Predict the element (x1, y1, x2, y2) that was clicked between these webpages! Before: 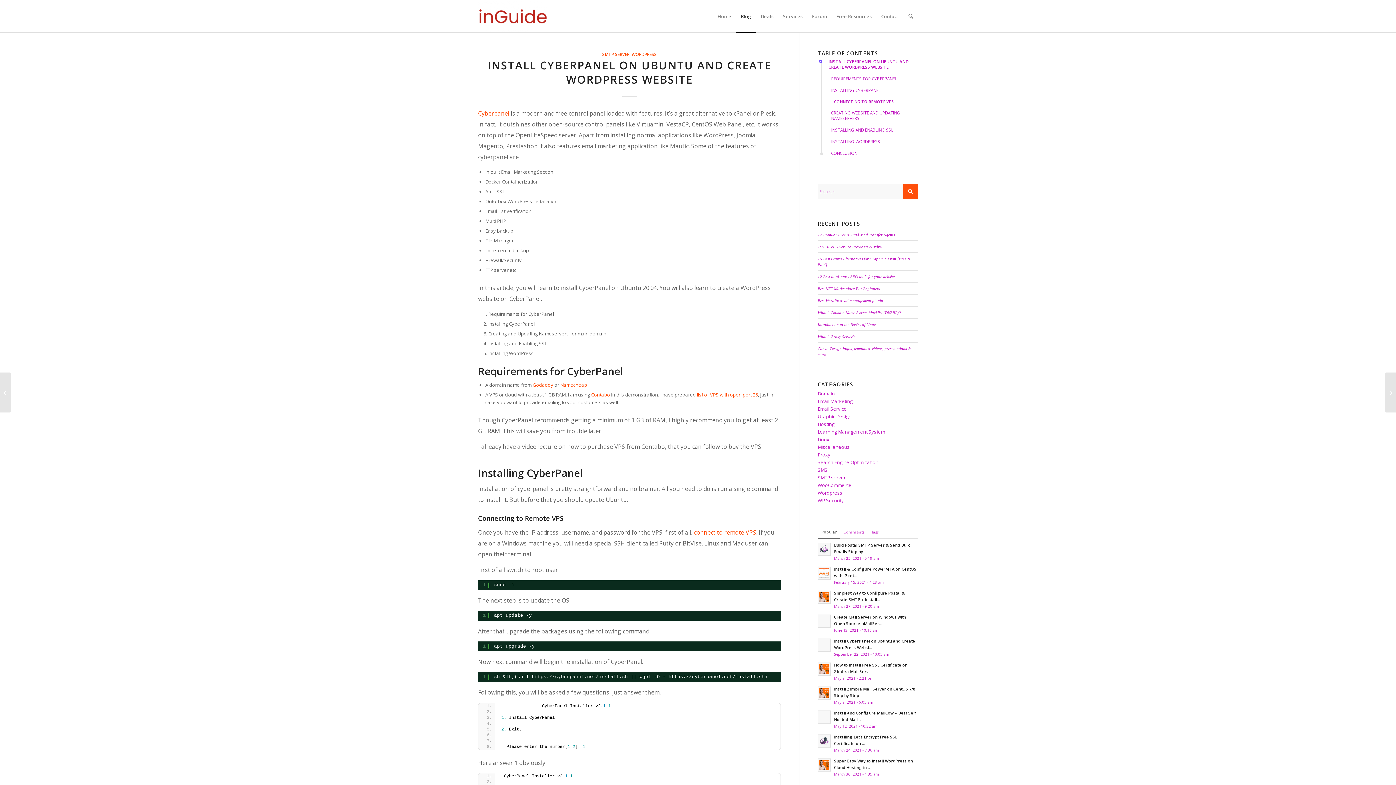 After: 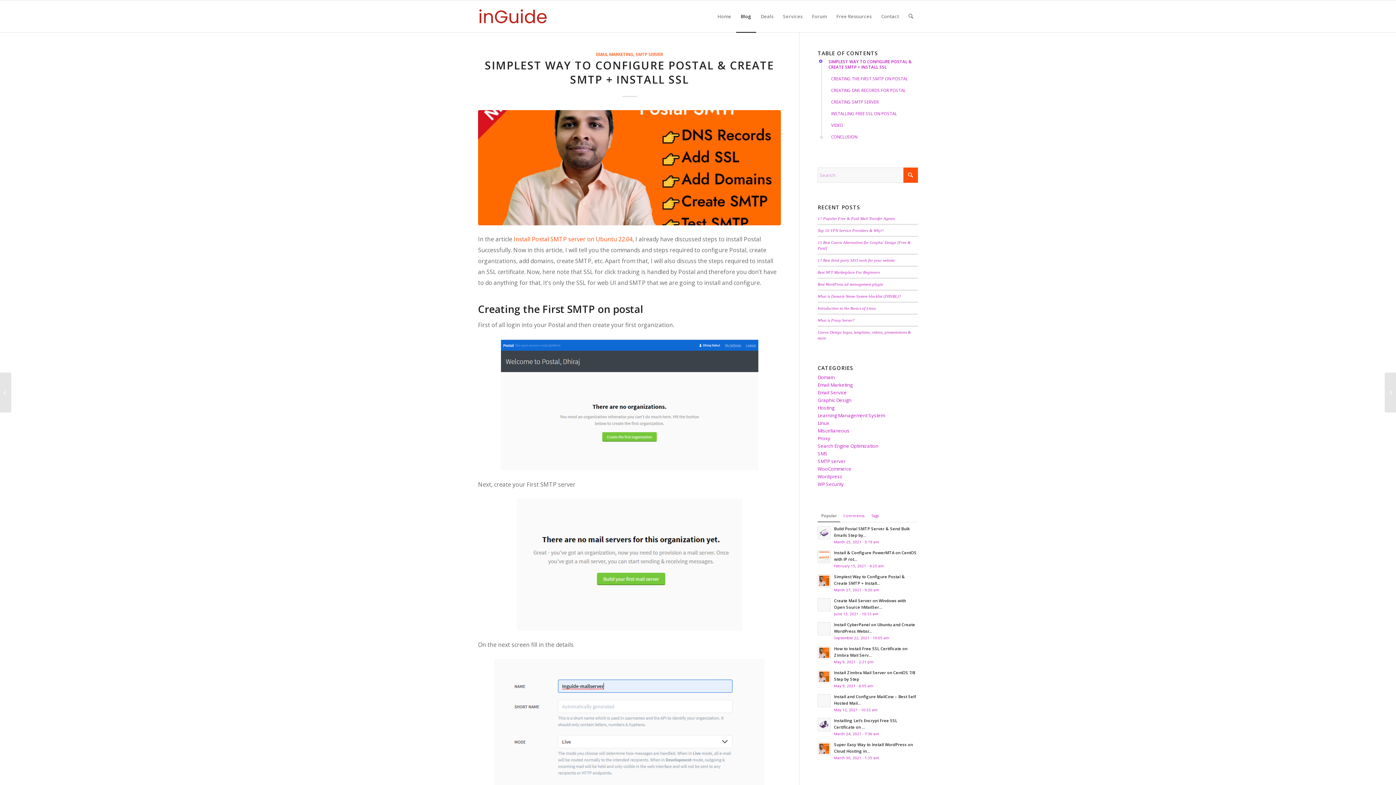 Action: bbox: (817, 591, 831, 604)